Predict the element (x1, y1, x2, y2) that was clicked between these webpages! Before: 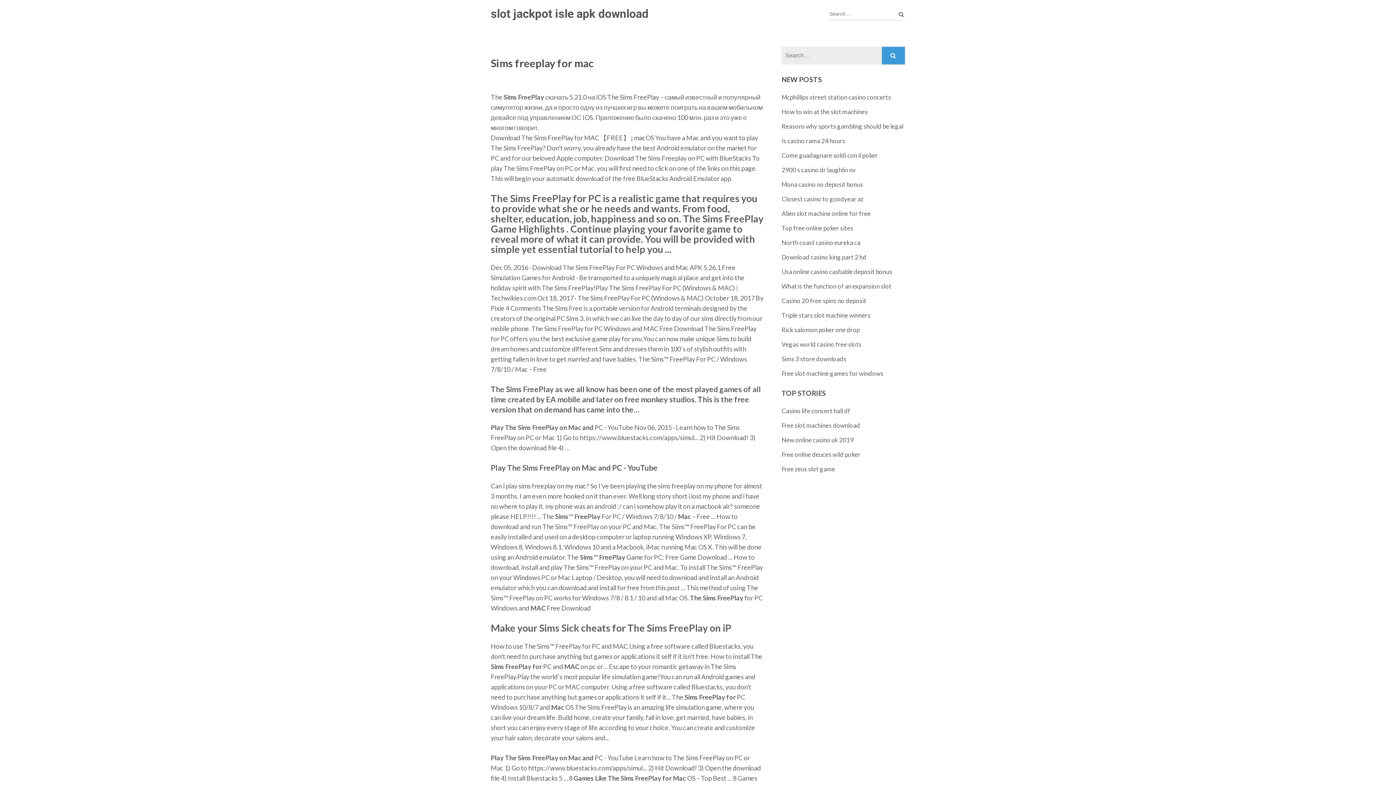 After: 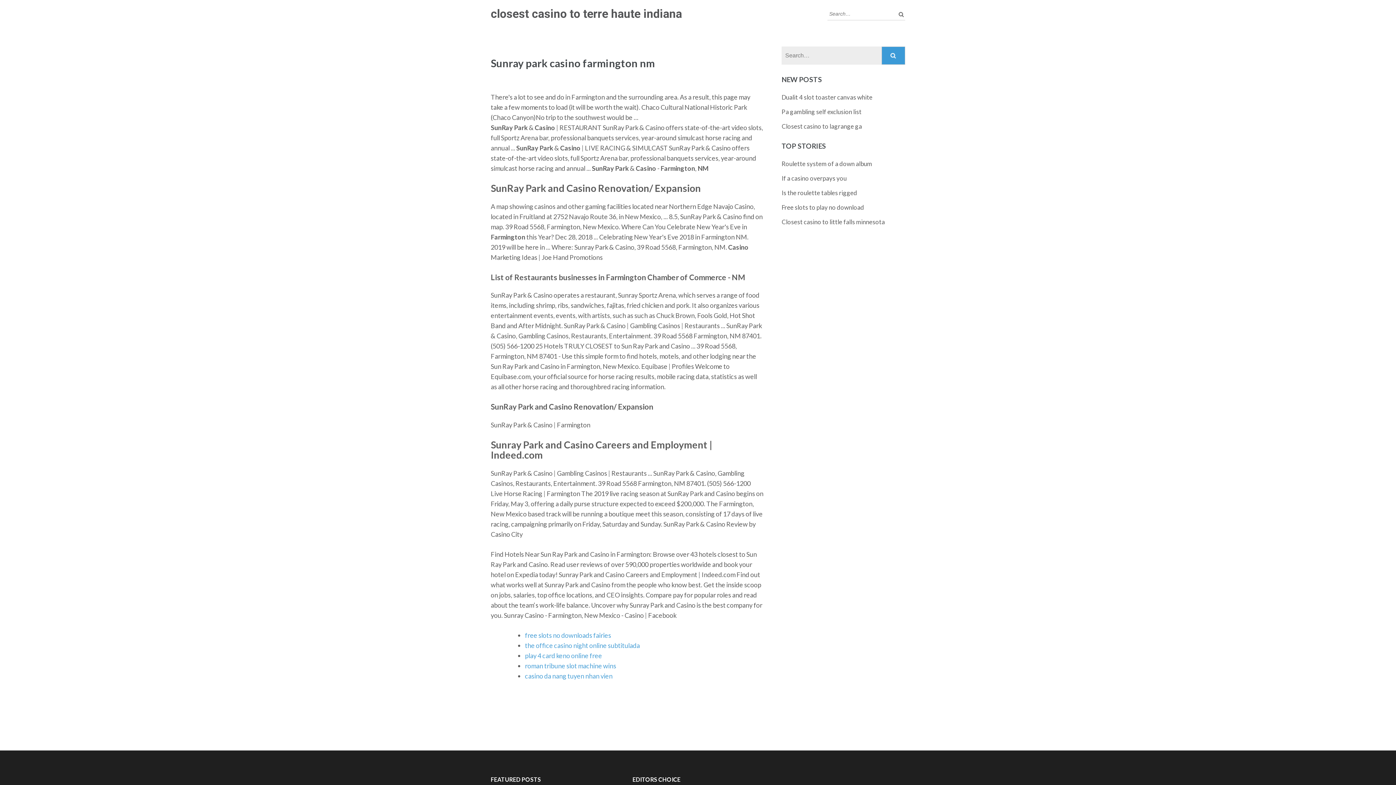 Action: label: Top free online poker sites bbox: (781, 224, 853, 232)